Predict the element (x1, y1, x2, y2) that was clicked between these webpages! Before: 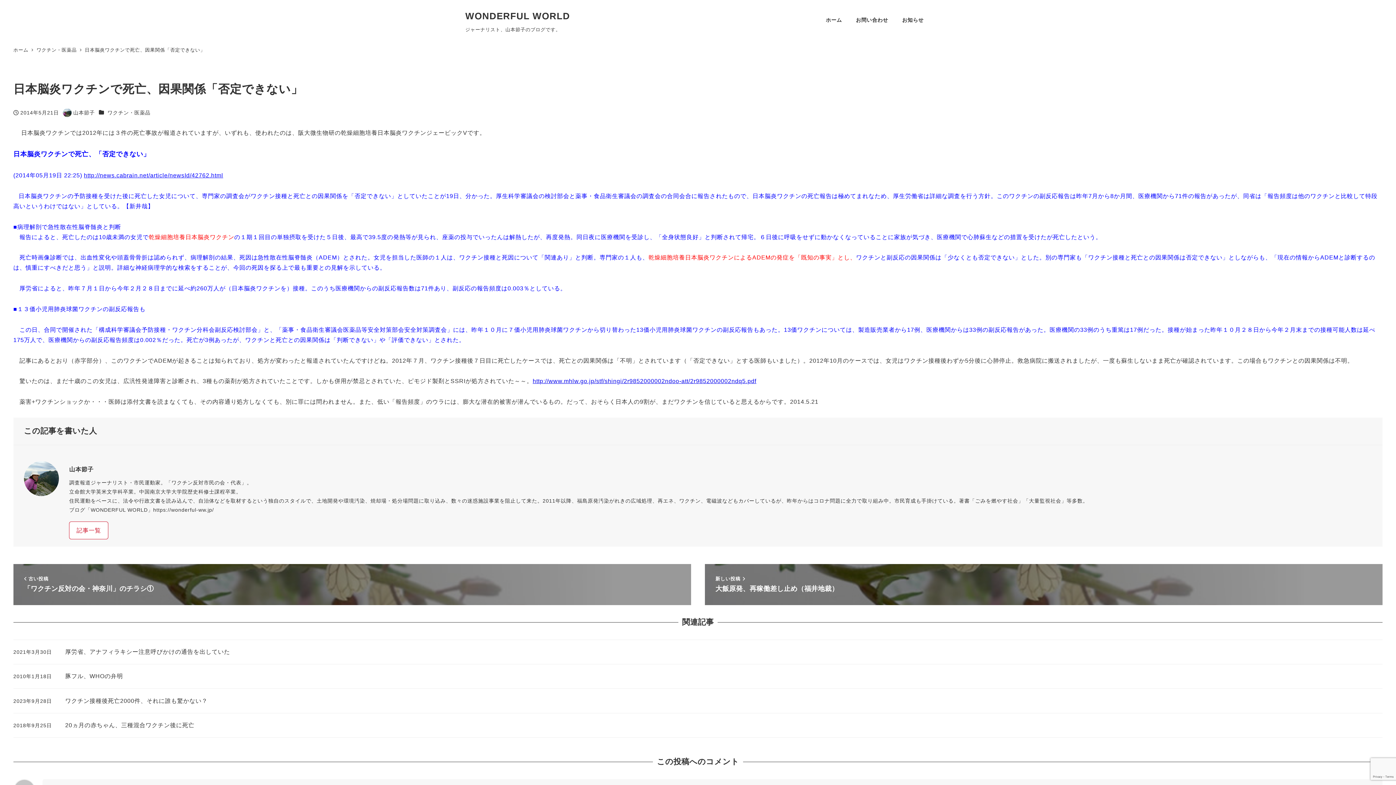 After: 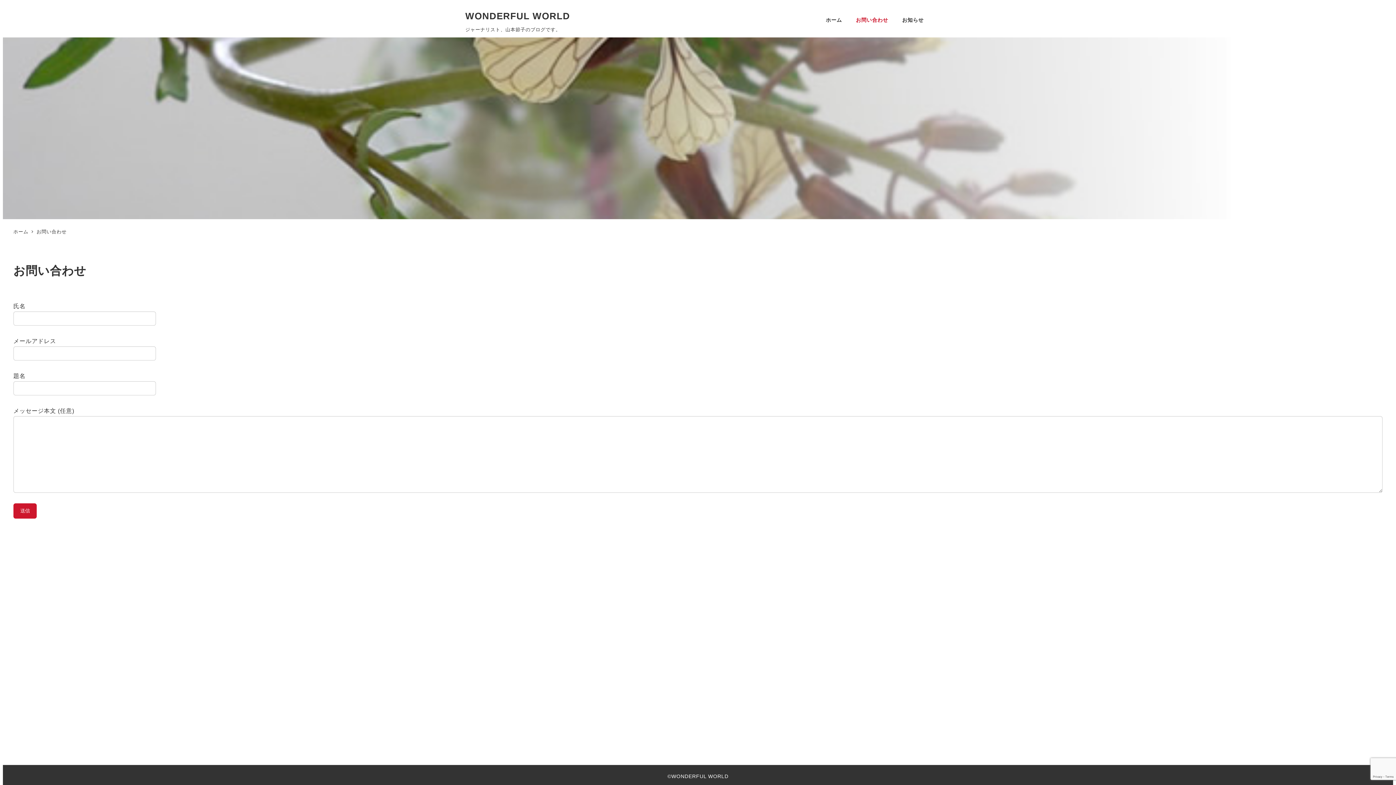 Action: label: お問い合わせ bbox: (849, 8, 895, 31)